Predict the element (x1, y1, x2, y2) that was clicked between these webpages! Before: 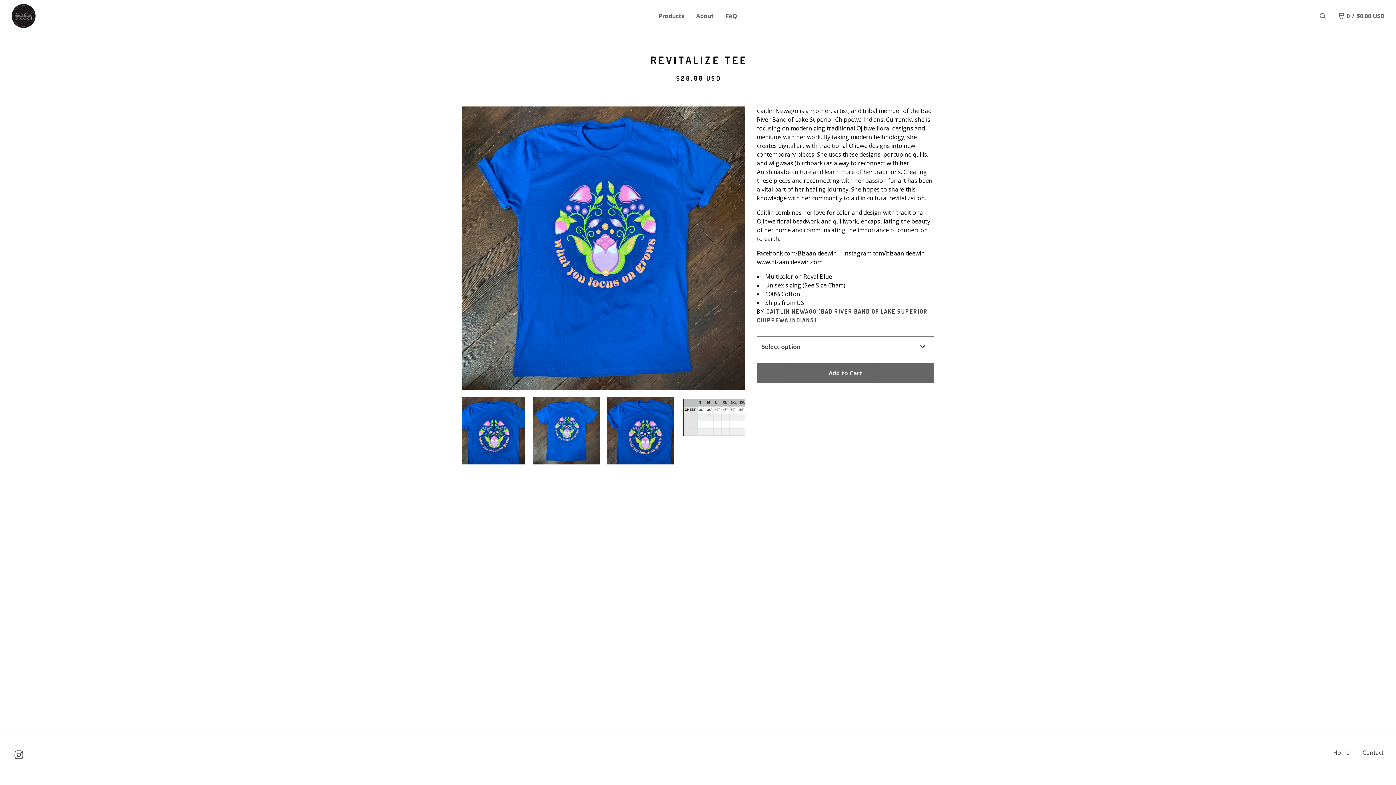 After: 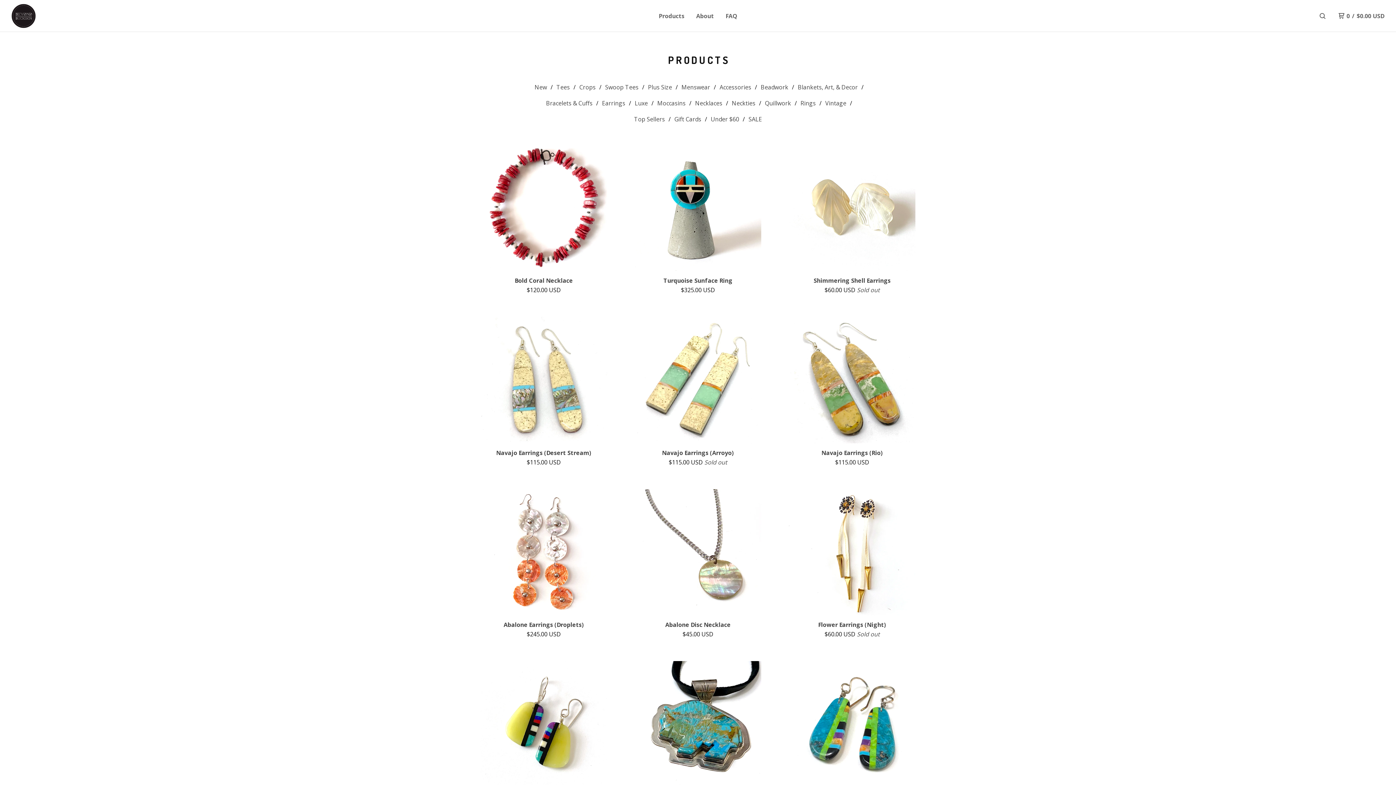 Action: label: Products bbox: (658, 10, 684, 21)